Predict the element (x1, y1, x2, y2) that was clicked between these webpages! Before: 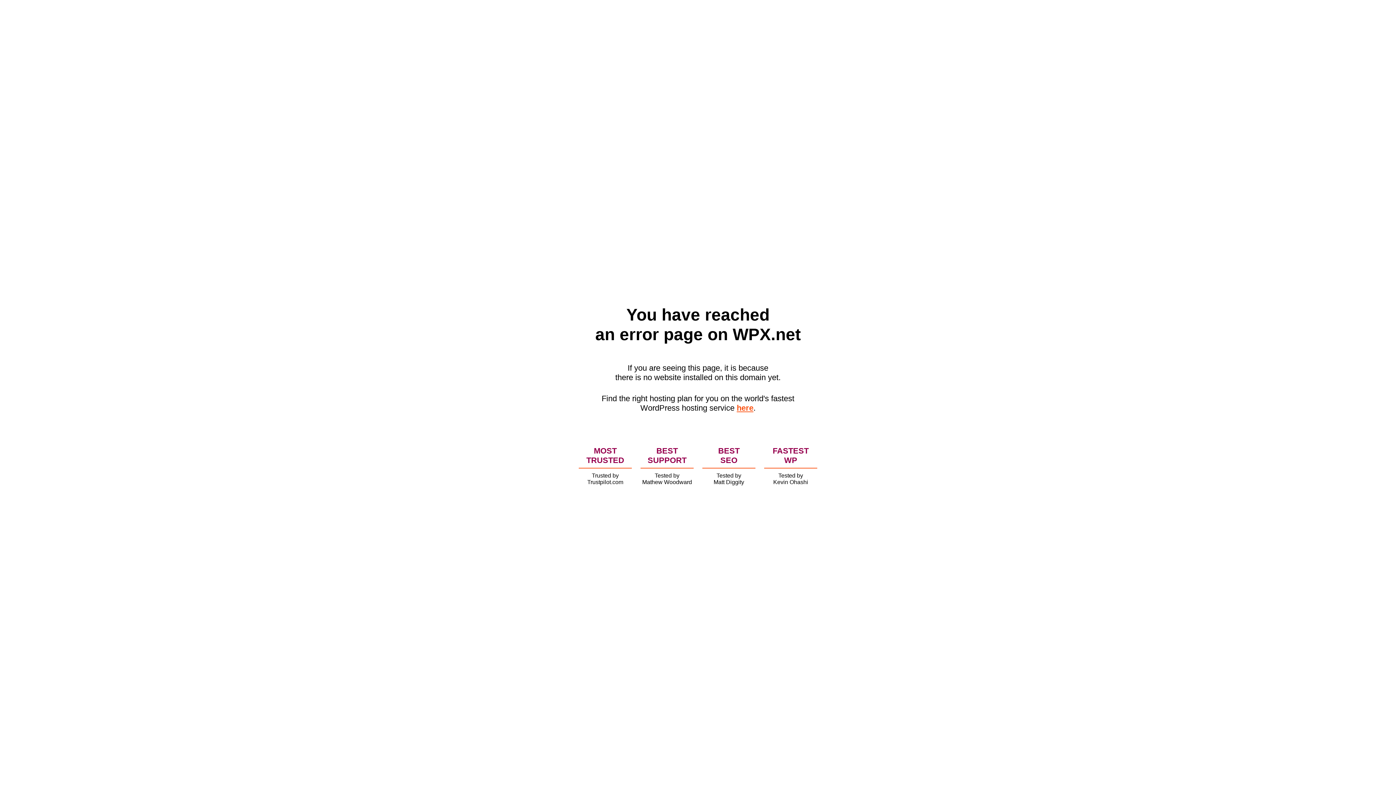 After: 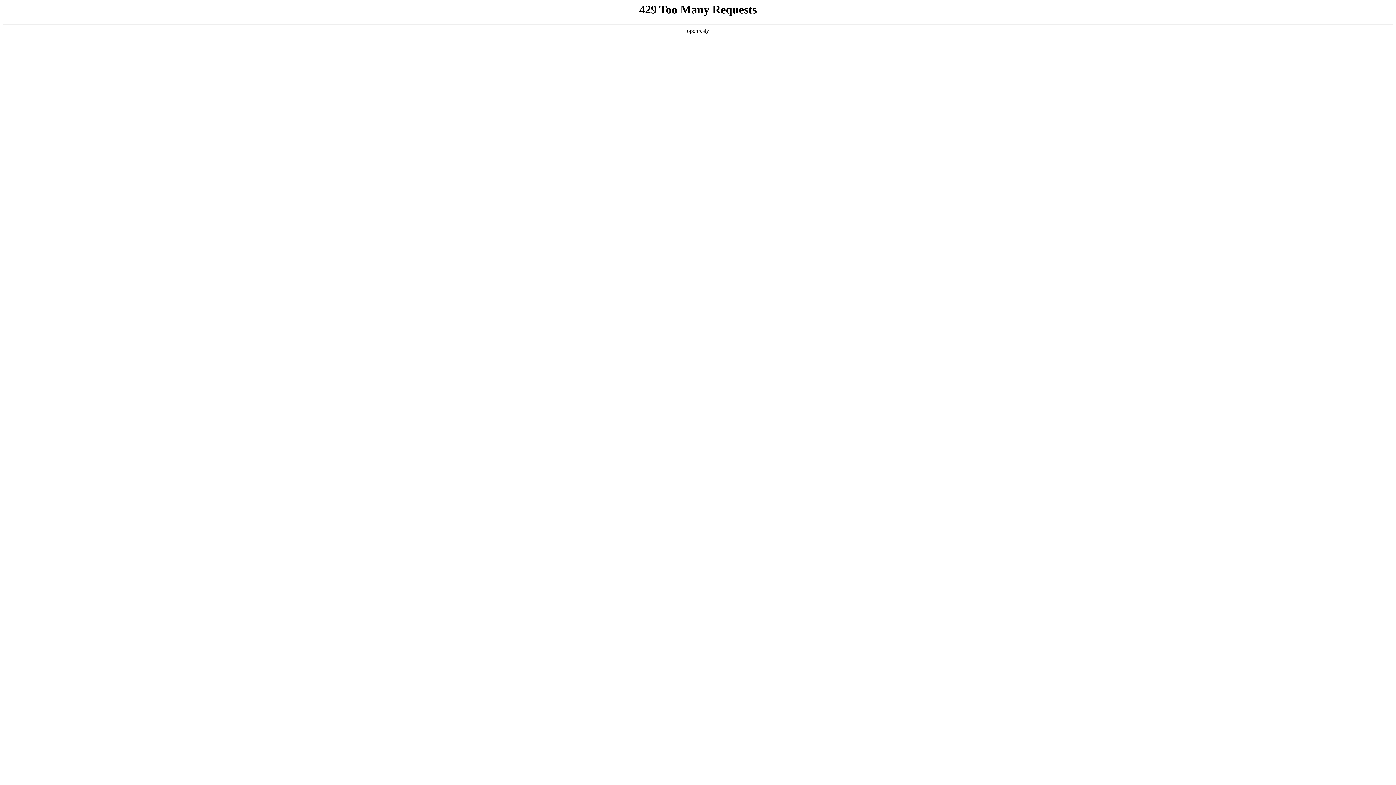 Action: bbox: (736, 403, 753, 412) label: here